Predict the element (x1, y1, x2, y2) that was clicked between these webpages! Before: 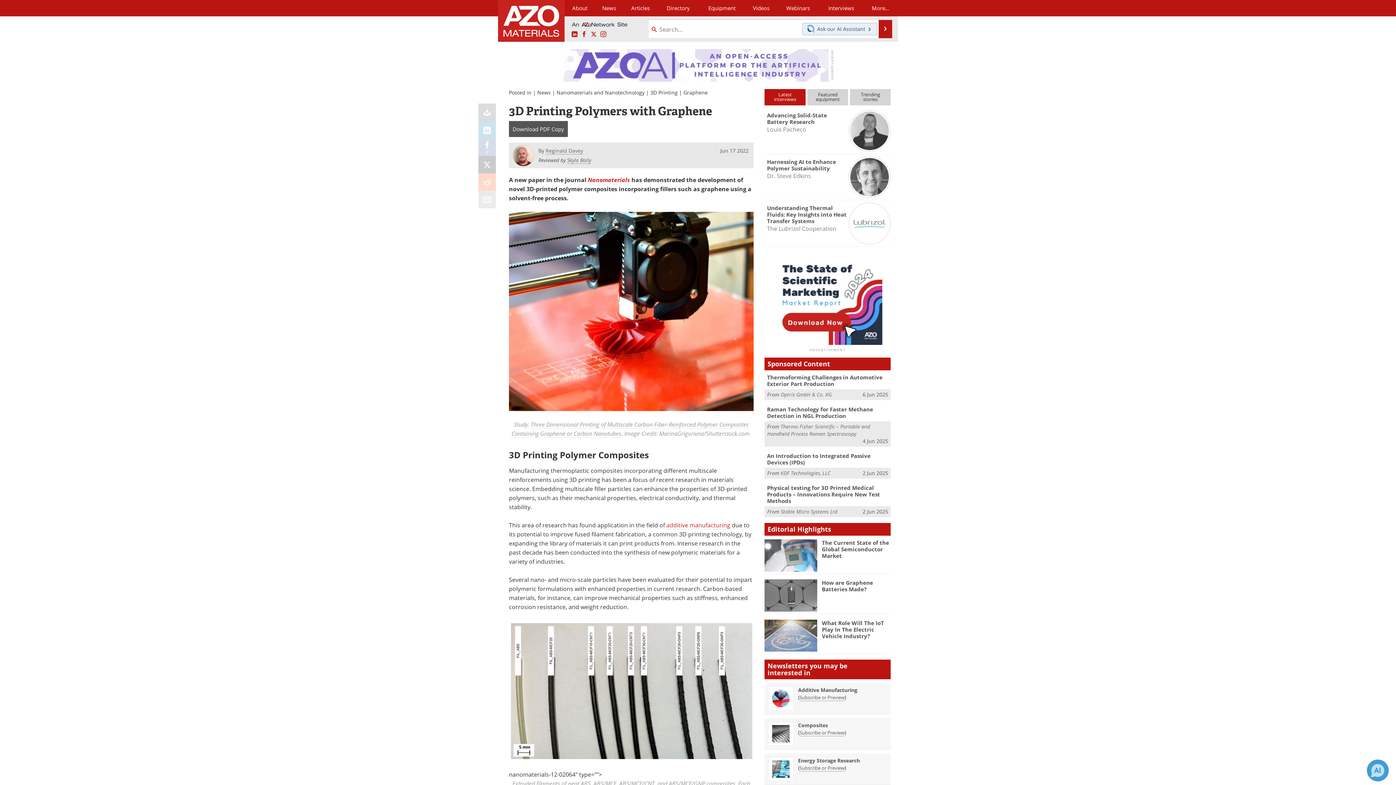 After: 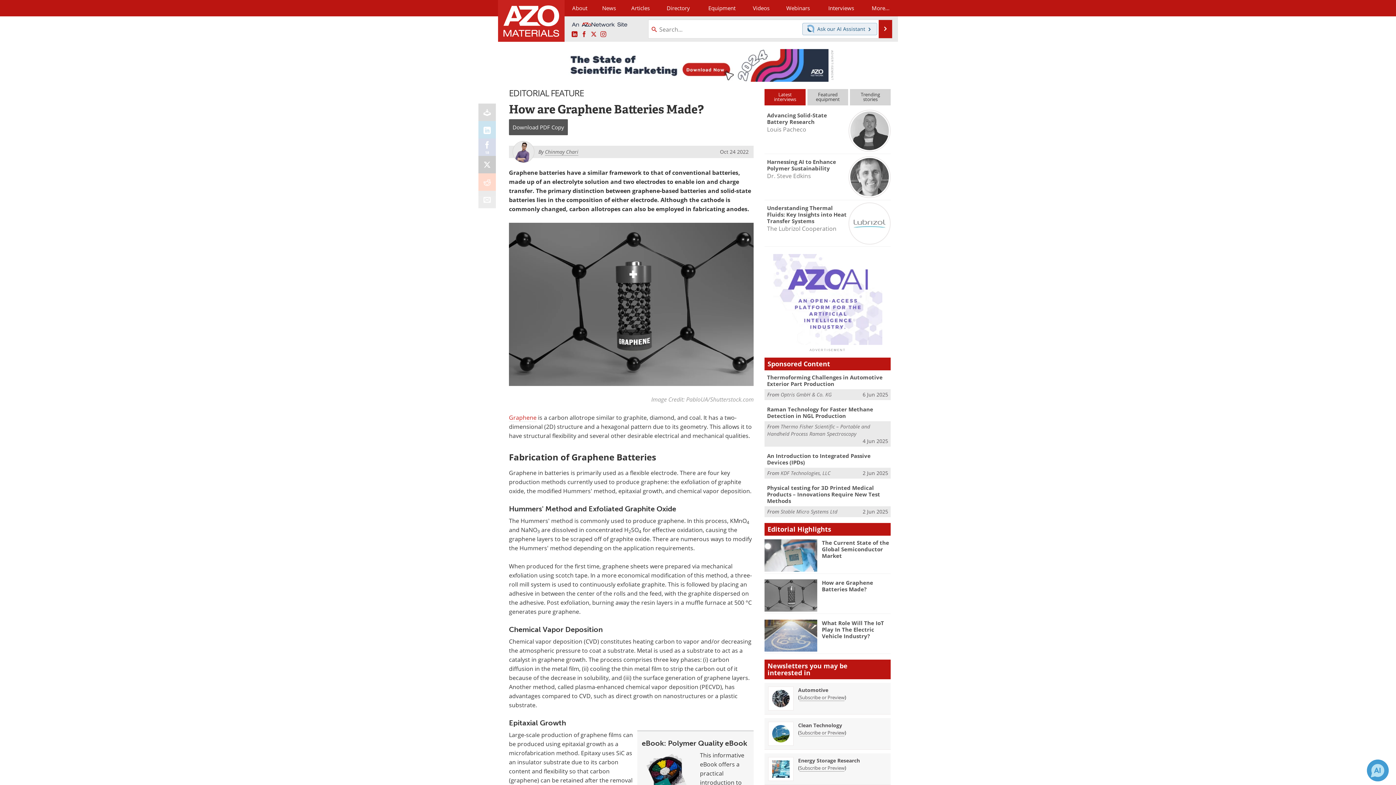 Action: bbox: (822, 579, 873, 593) label: How are Graphene Batteries Made?